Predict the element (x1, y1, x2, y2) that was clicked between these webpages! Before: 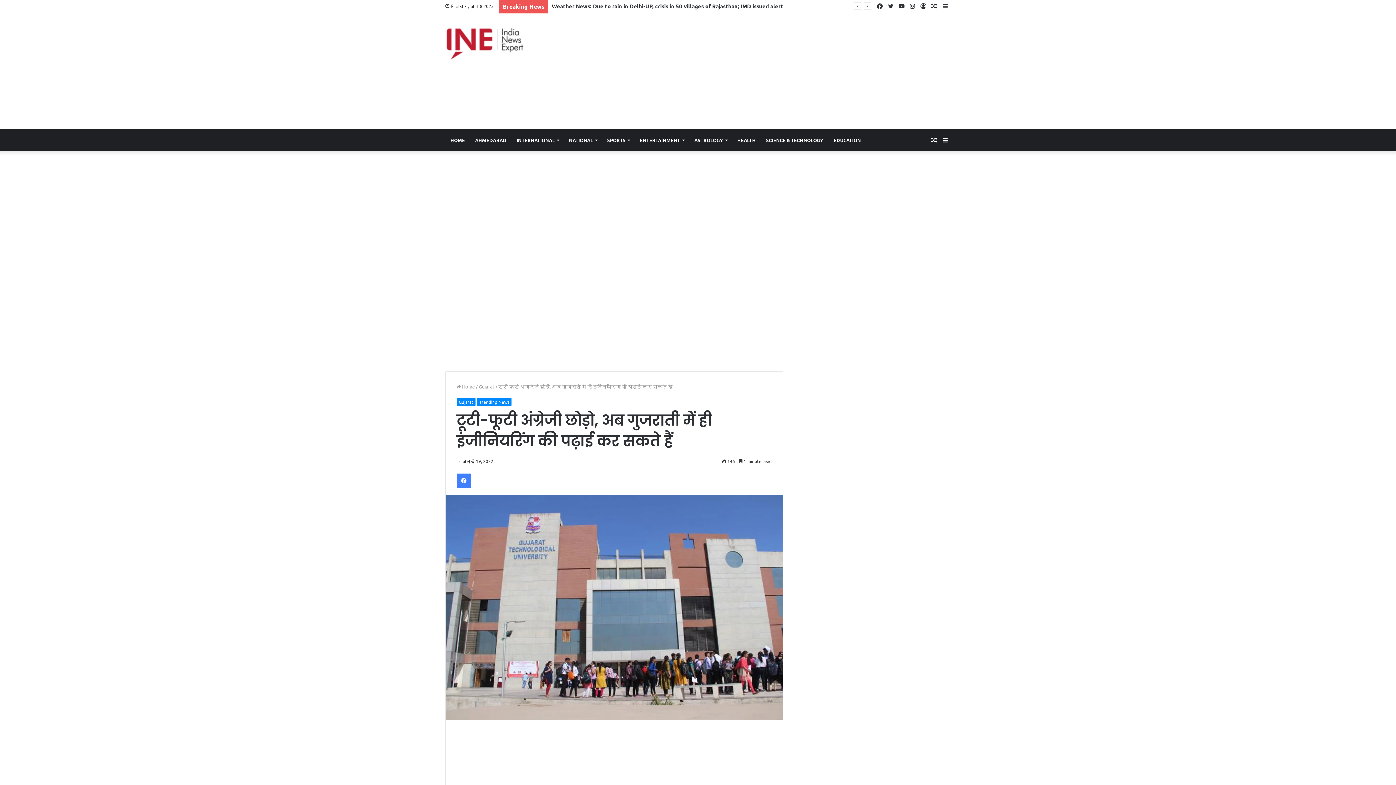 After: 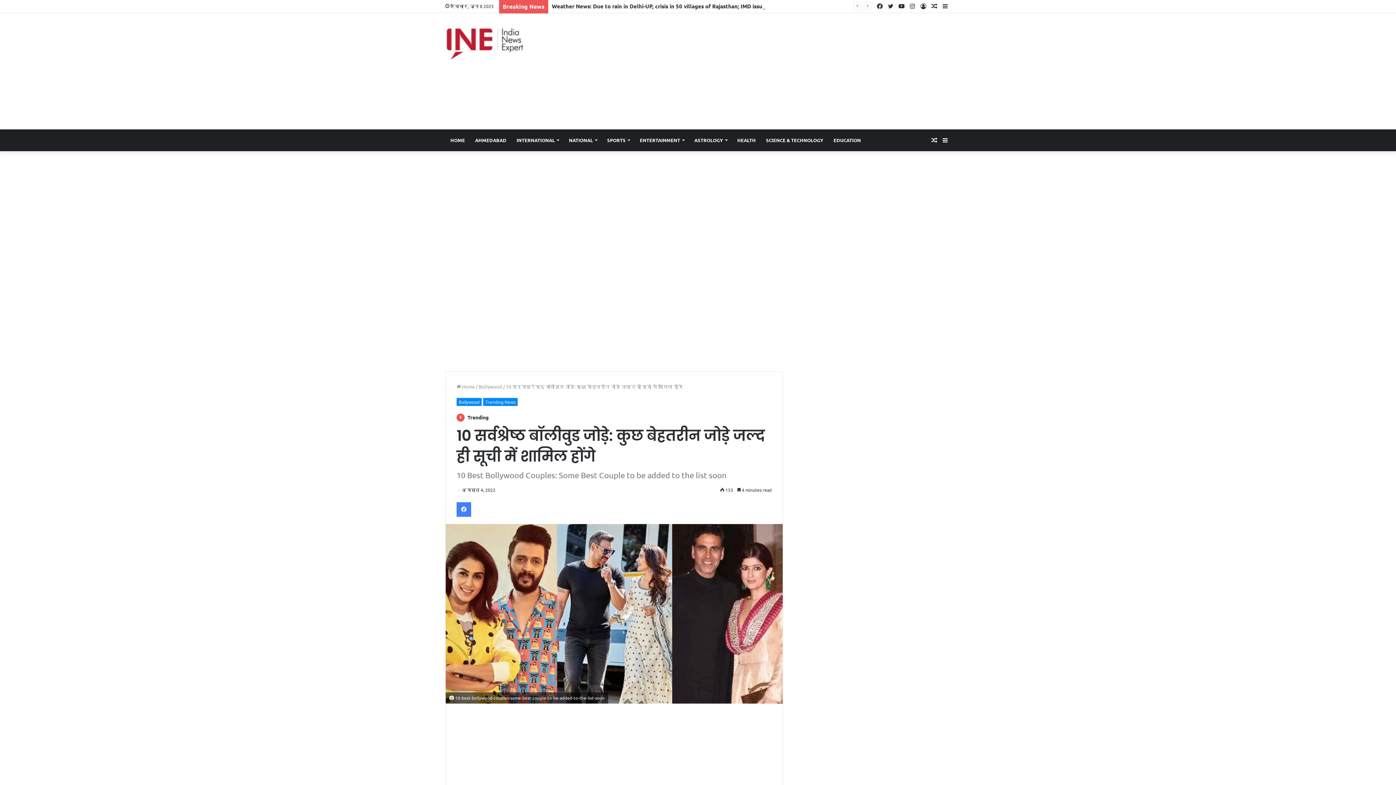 Action: bbox: (929, 0, 940, 12) label: Random Article